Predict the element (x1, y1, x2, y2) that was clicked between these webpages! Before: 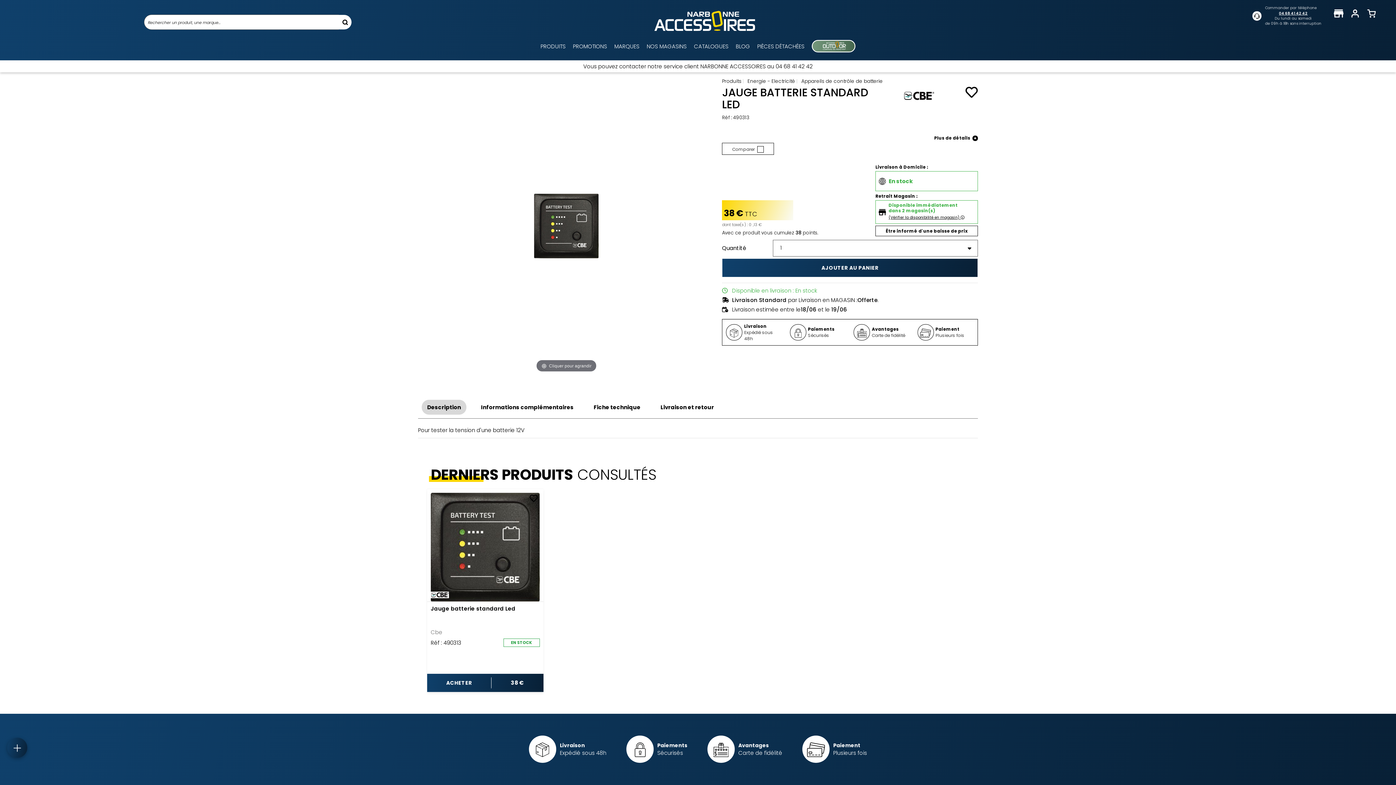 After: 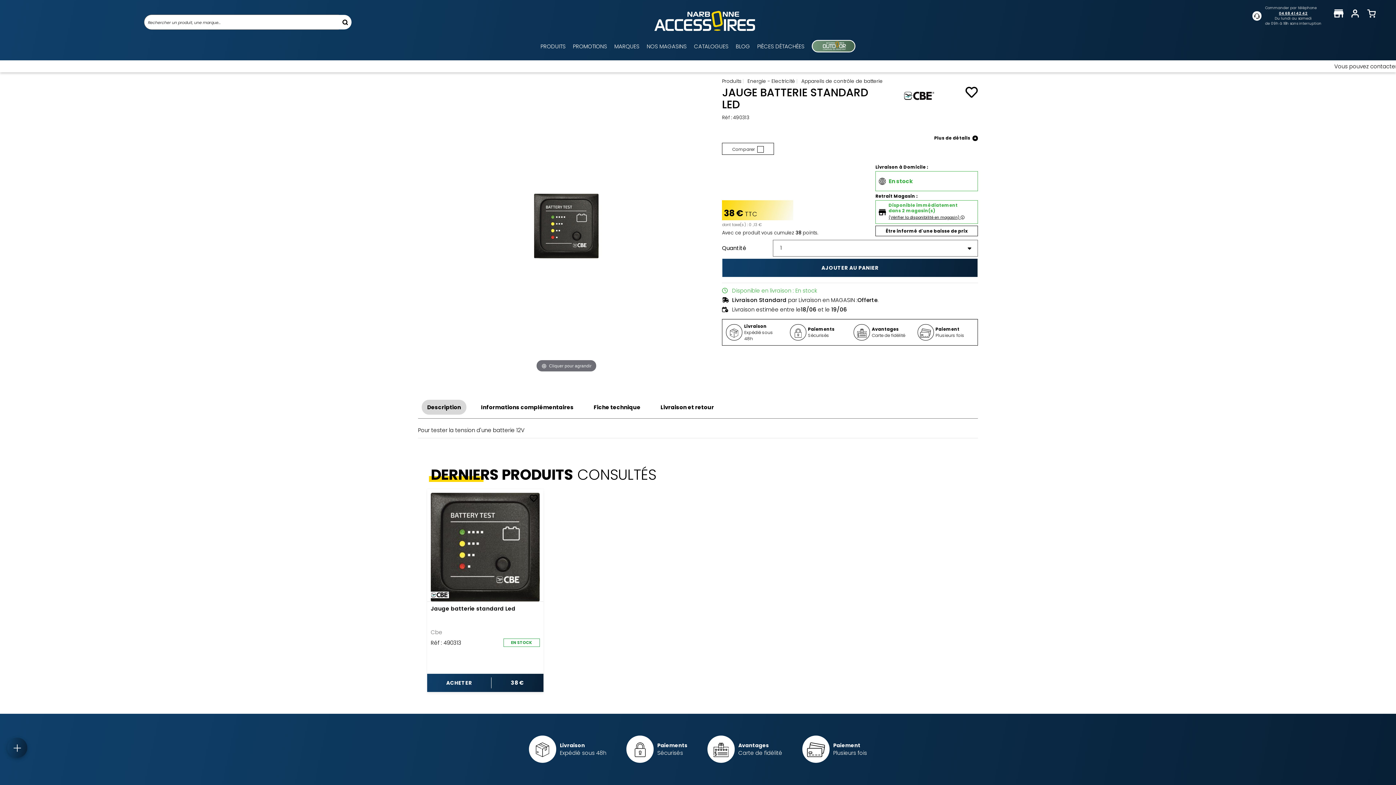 Action: bbox: (421, 400, 466, 414) label: Description